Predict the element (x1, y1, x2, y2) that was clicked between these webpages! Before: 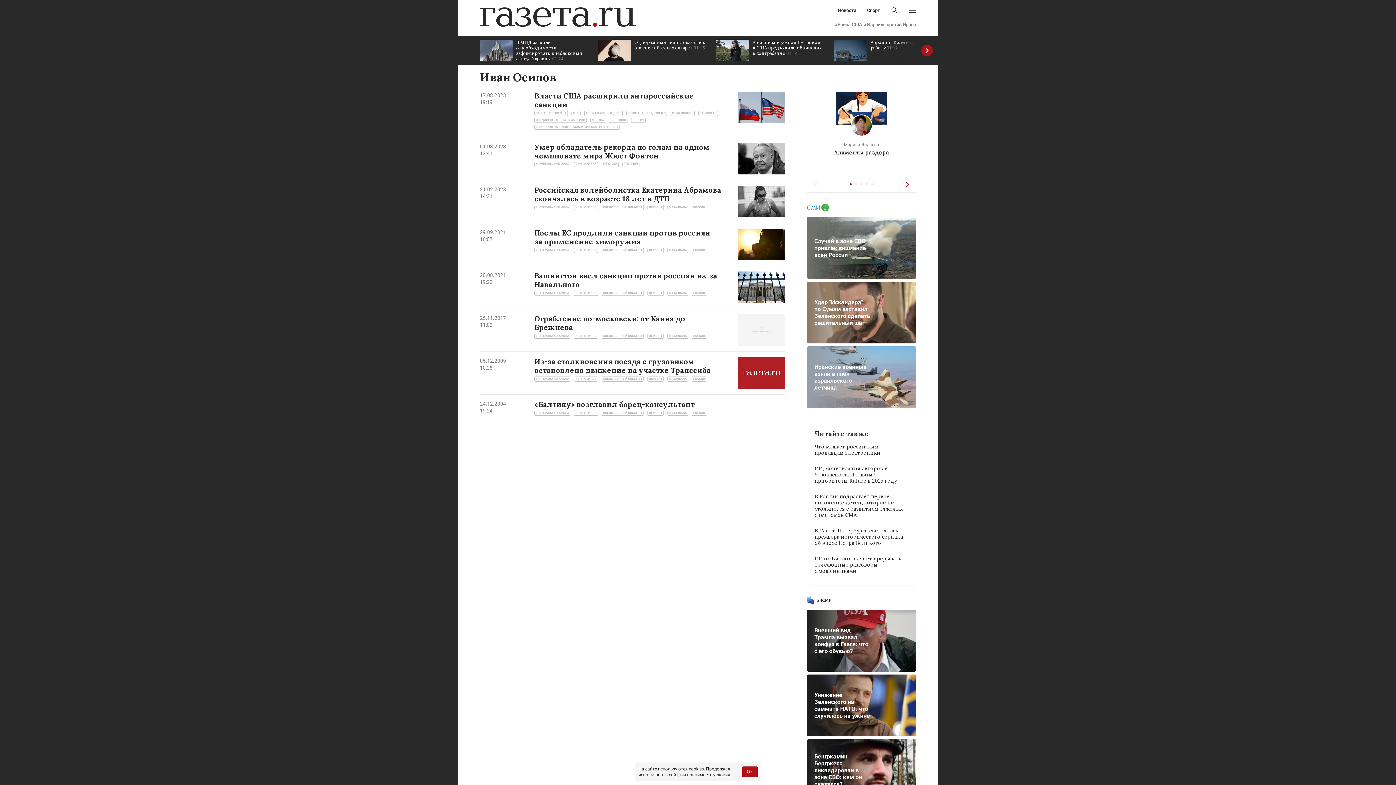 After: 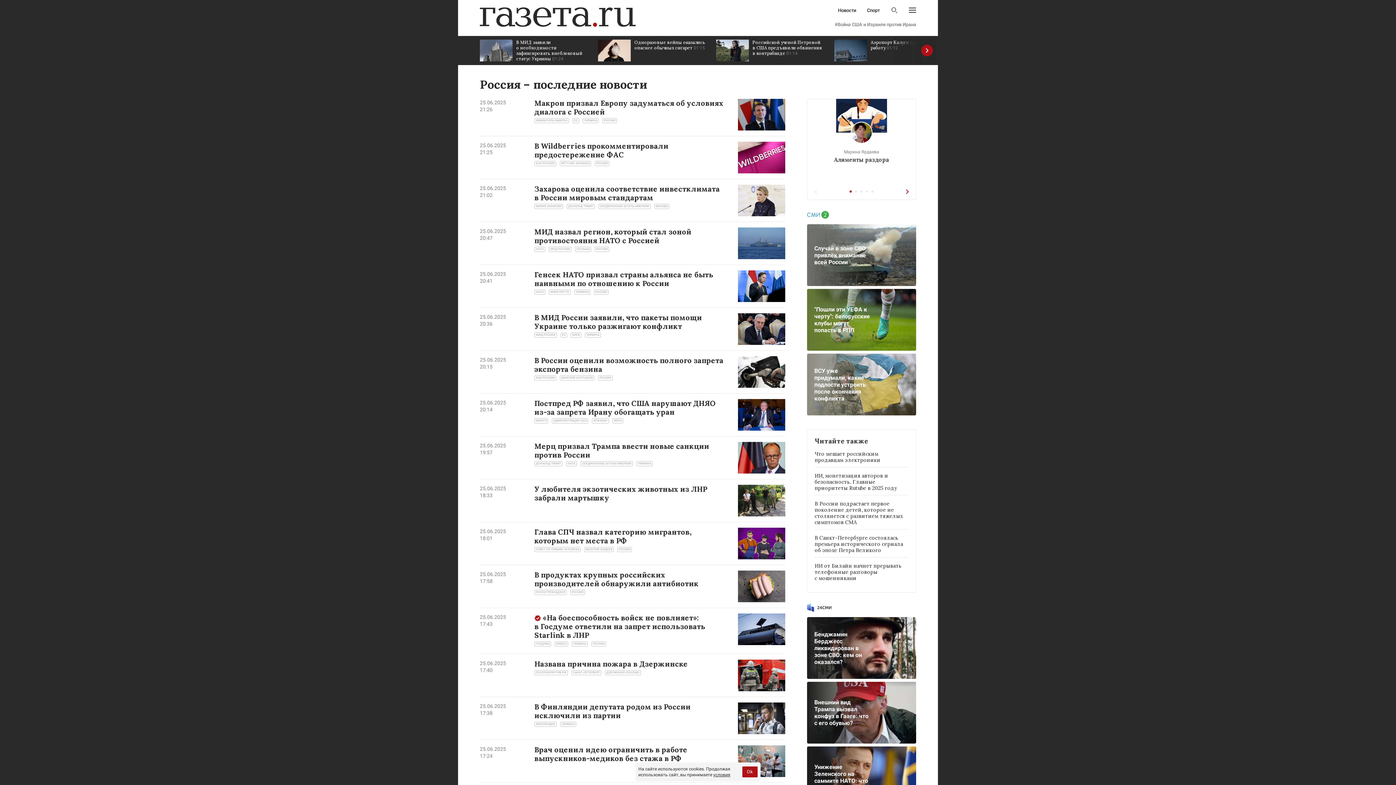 Action: label: РОССИЯ bbox: (692, 333, 706, 338)